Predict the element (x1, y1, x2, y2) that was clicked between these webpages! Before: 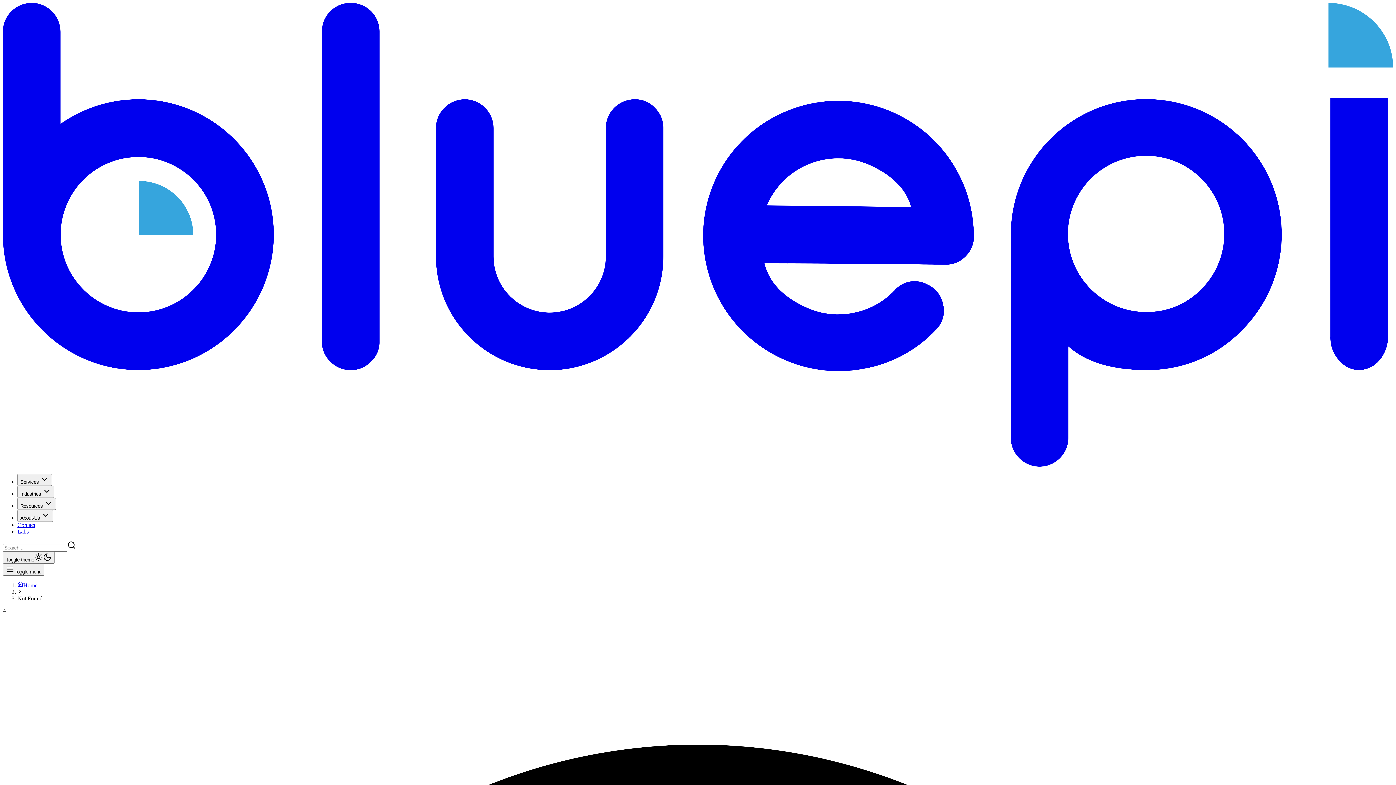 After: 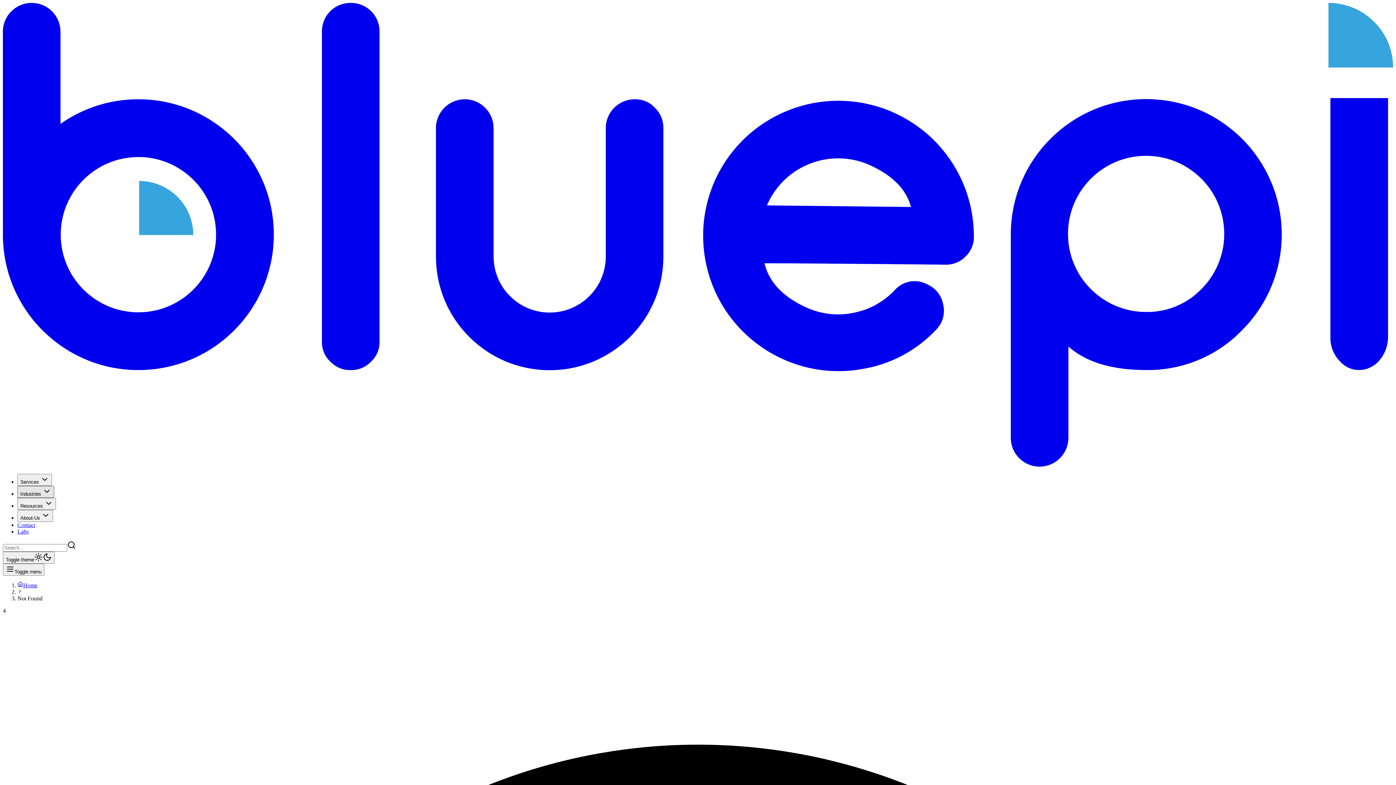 Action: label: Industries  bbox: (17, 486, 54, 498)